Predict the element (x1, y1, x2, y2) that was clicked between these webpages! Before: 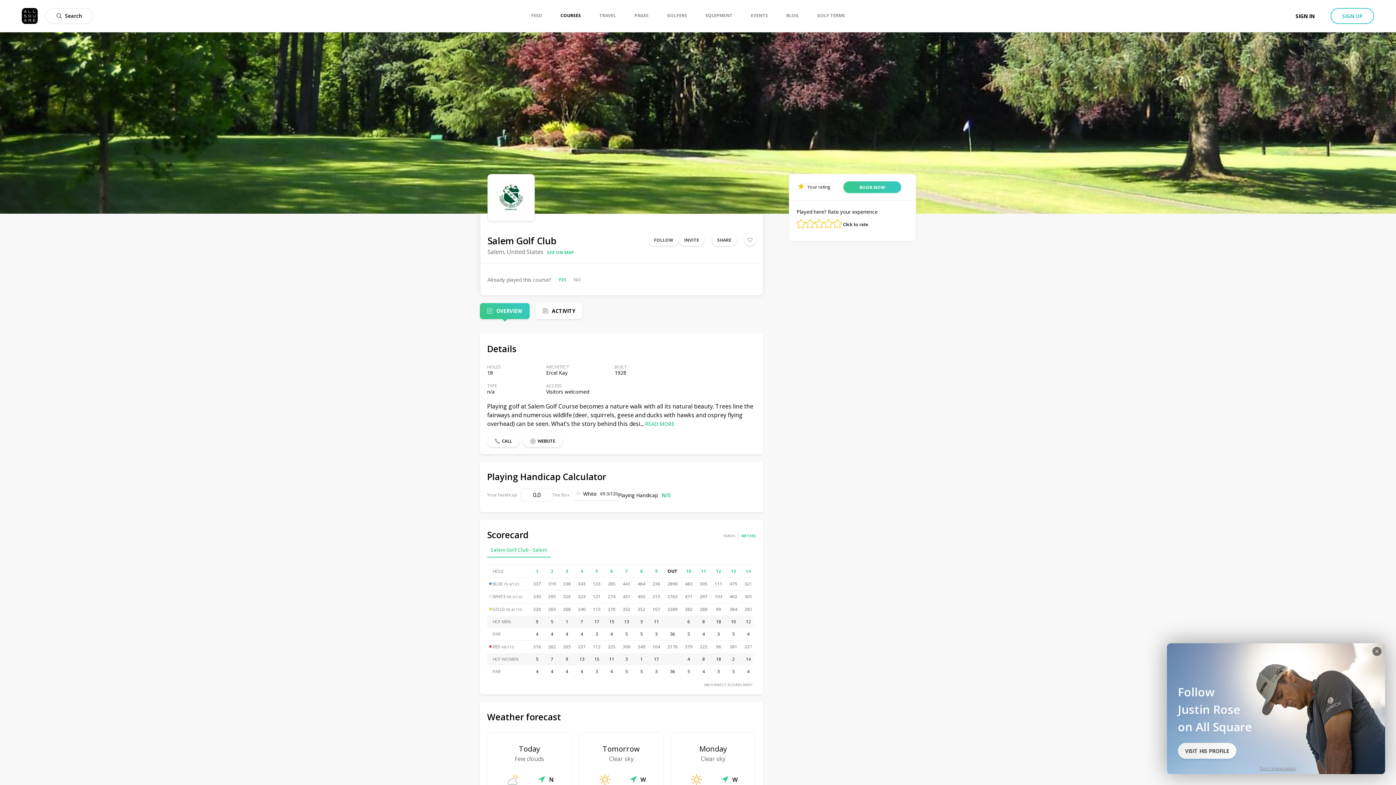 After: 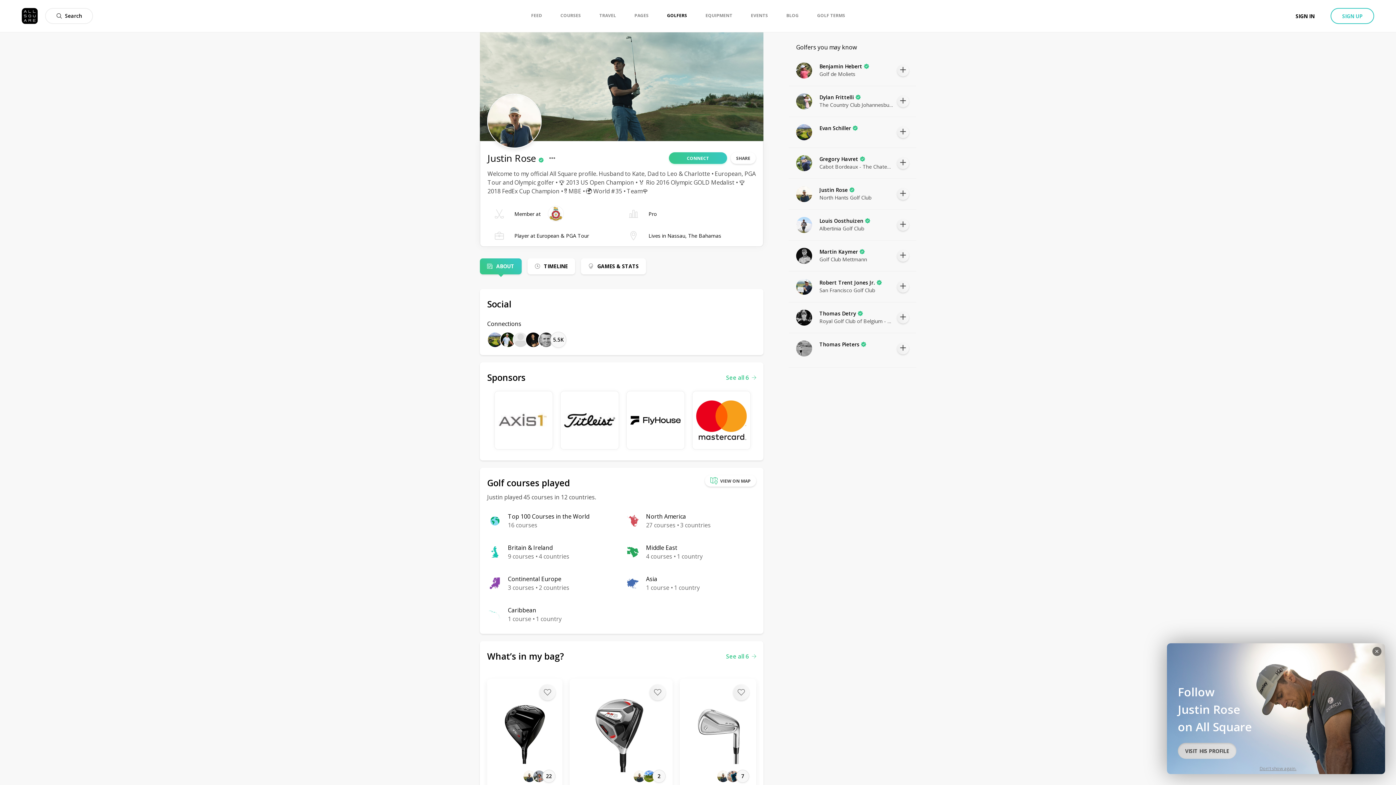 Action: label: VISIT HIS PROFILE bbox: (1178, 743, 1236, 759)